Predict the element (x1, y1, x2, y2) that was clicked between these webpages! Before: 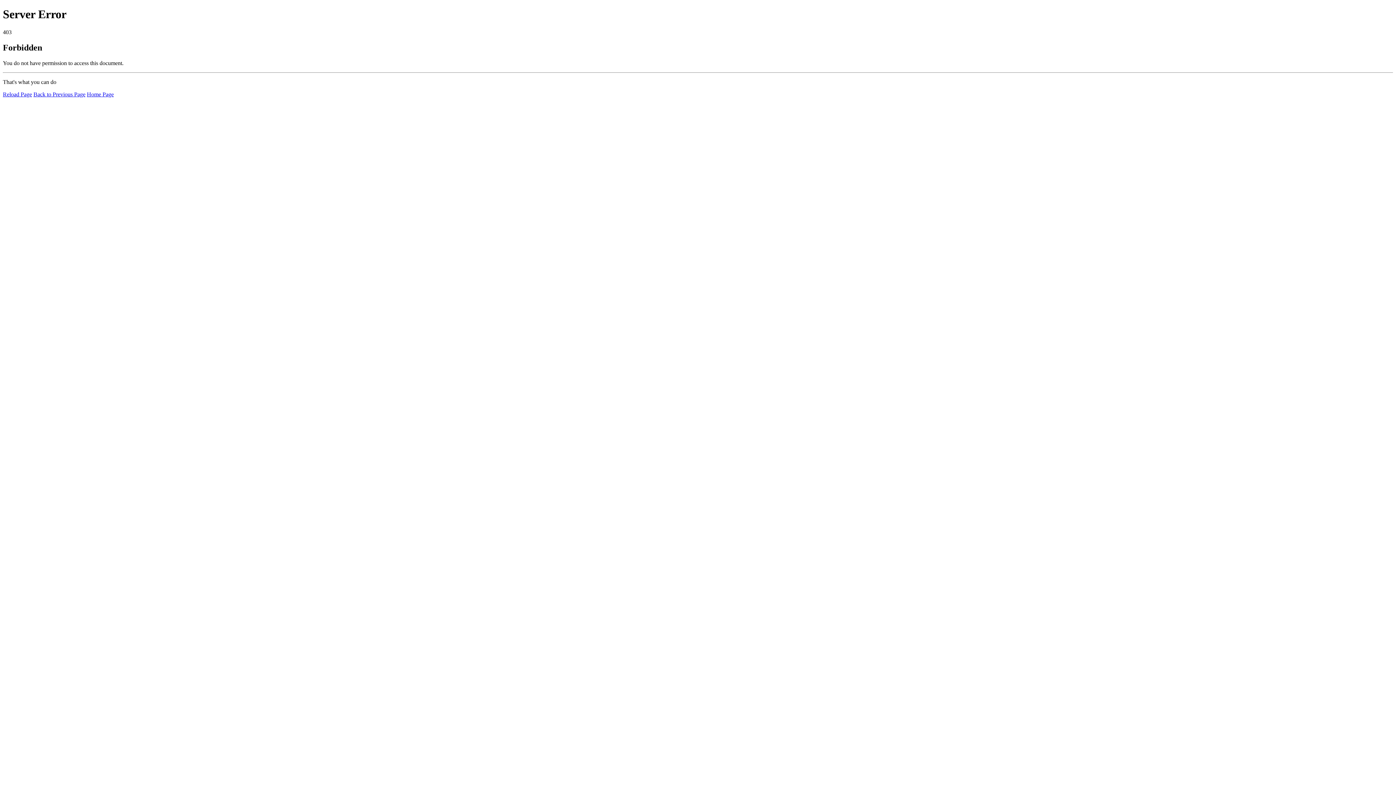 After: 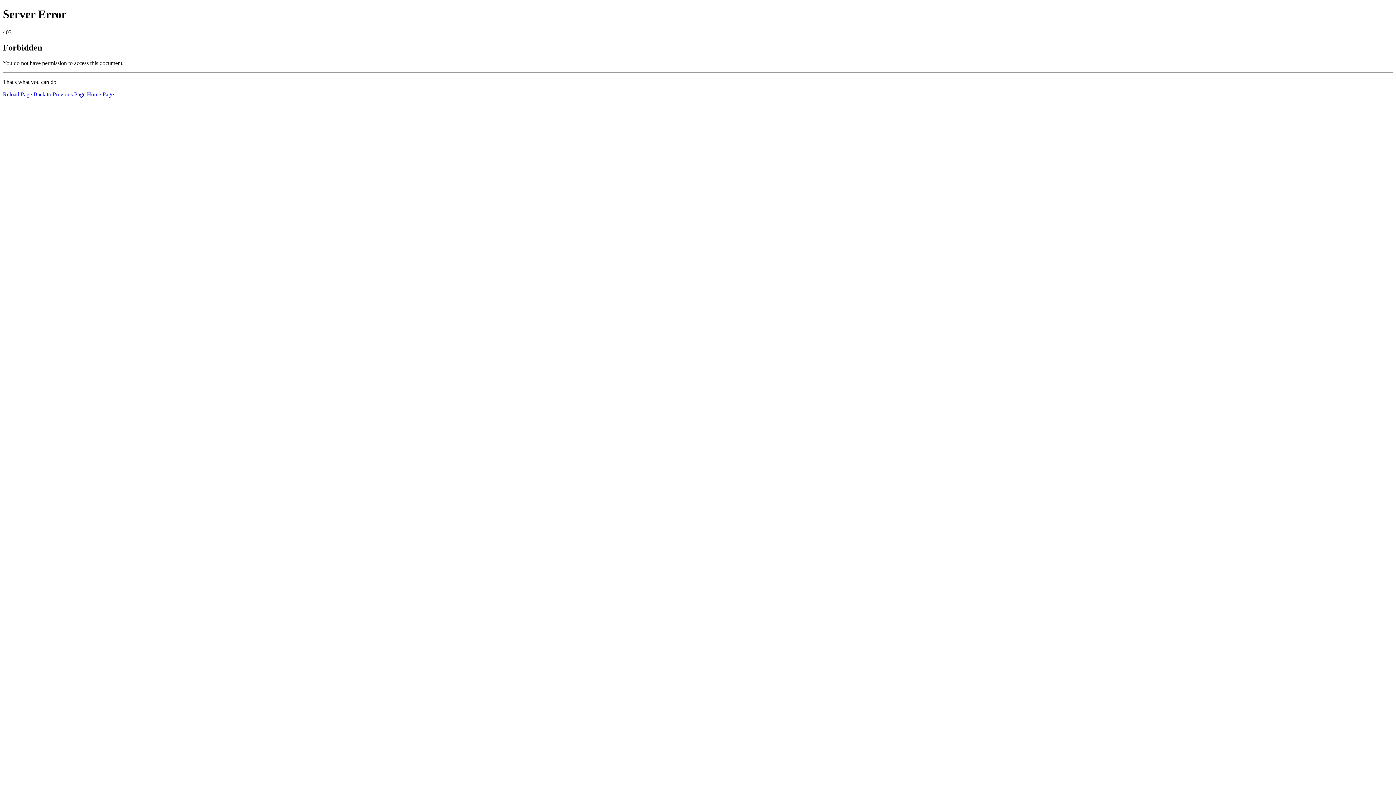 Action: bbox: (2, 91, 32, 97) label: Reload Page